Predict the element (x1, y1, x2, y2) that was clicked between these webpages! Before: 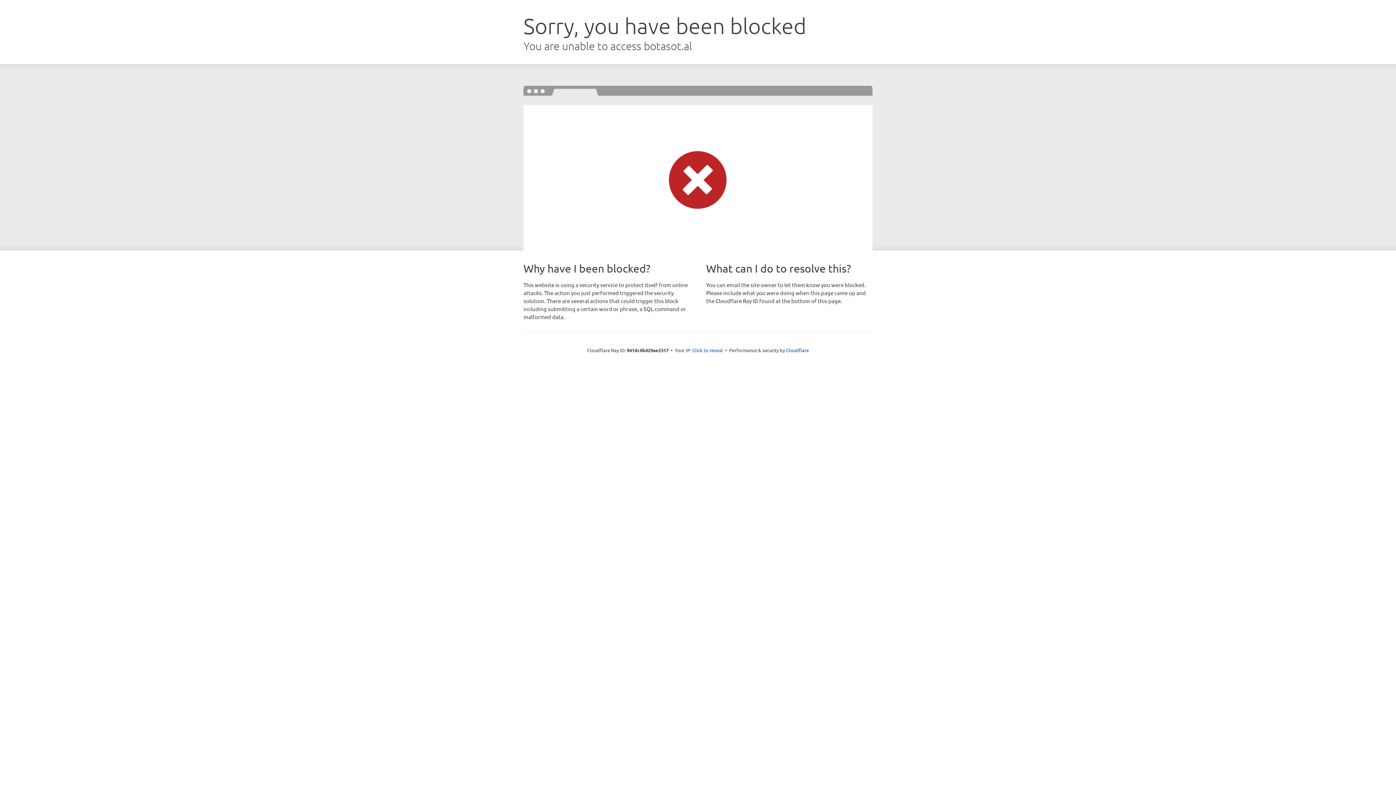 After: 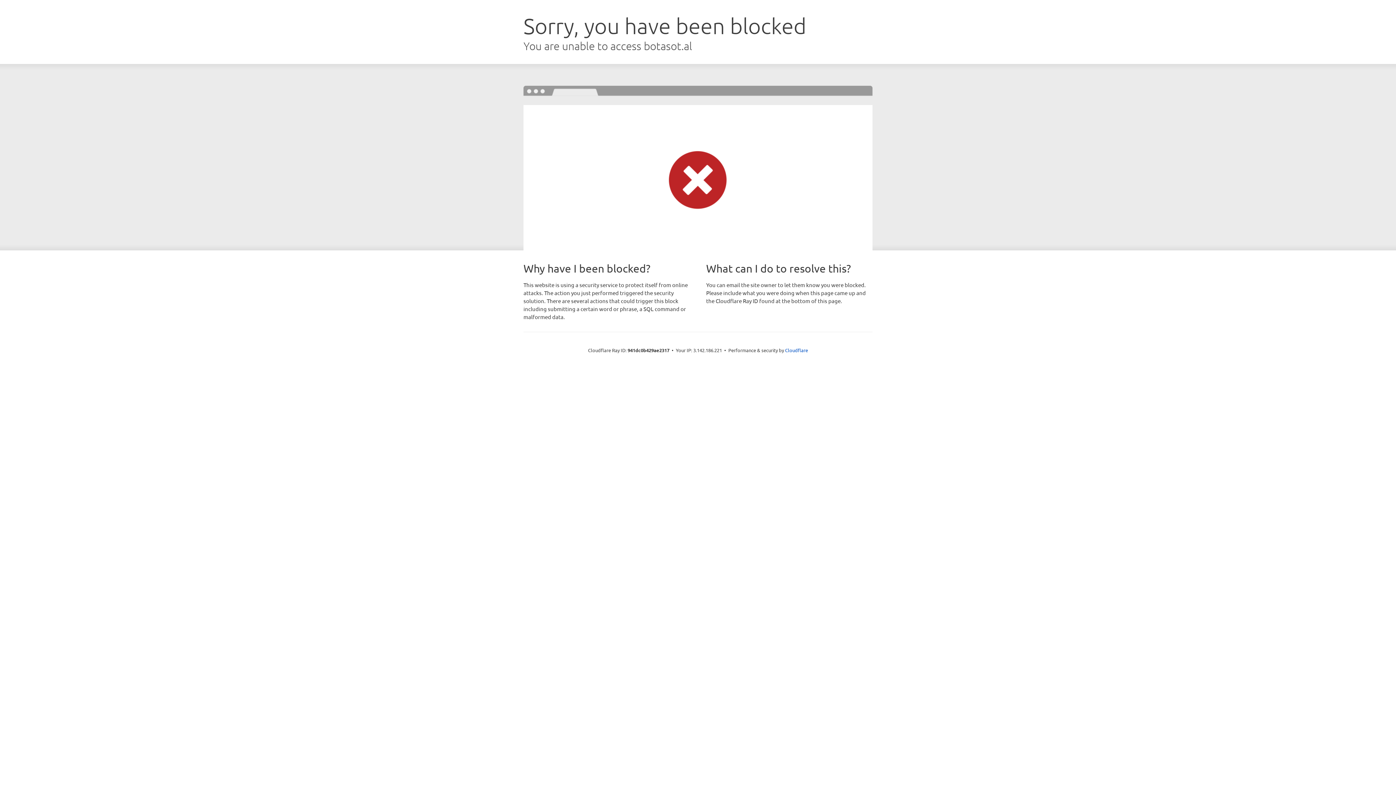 Action: bbox: (692, 346, 723, 353) label: Click to reveal